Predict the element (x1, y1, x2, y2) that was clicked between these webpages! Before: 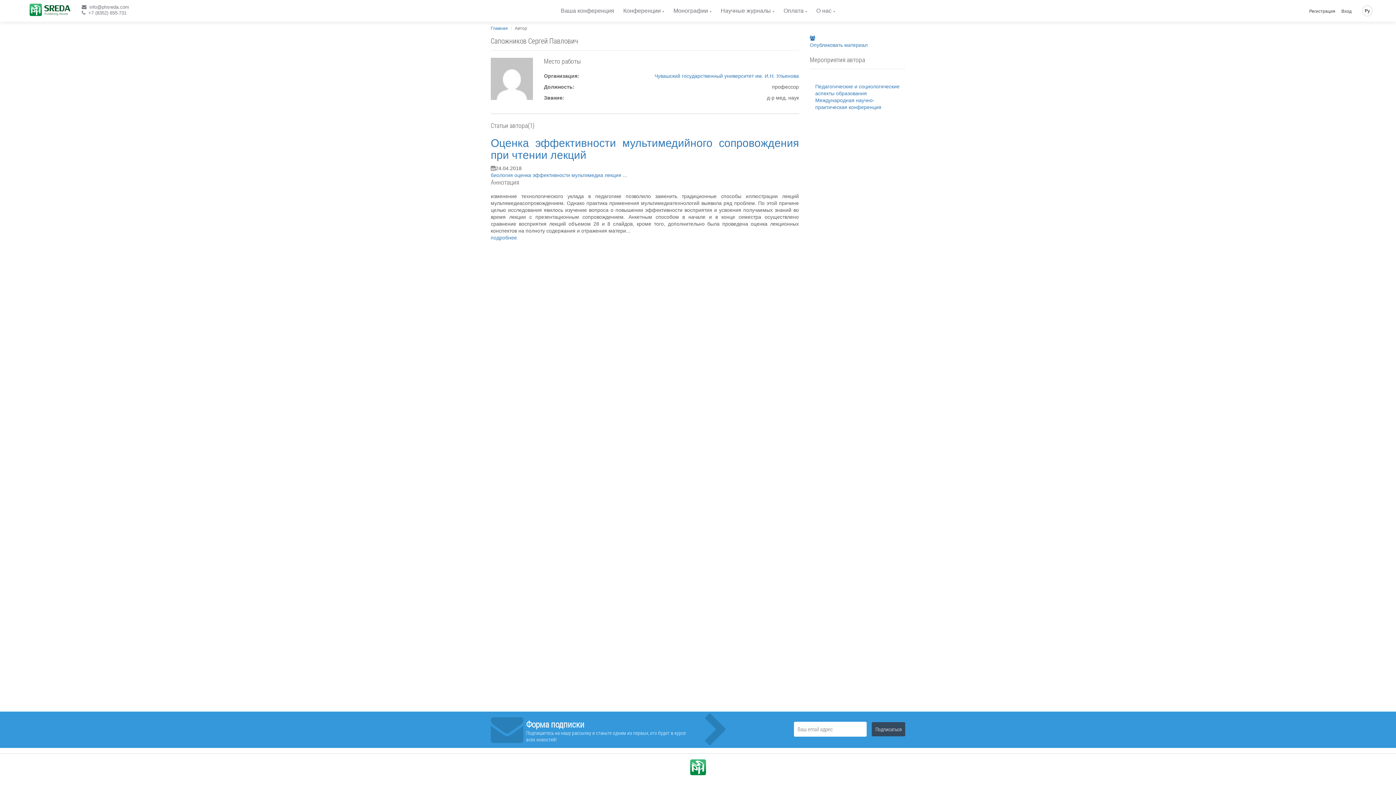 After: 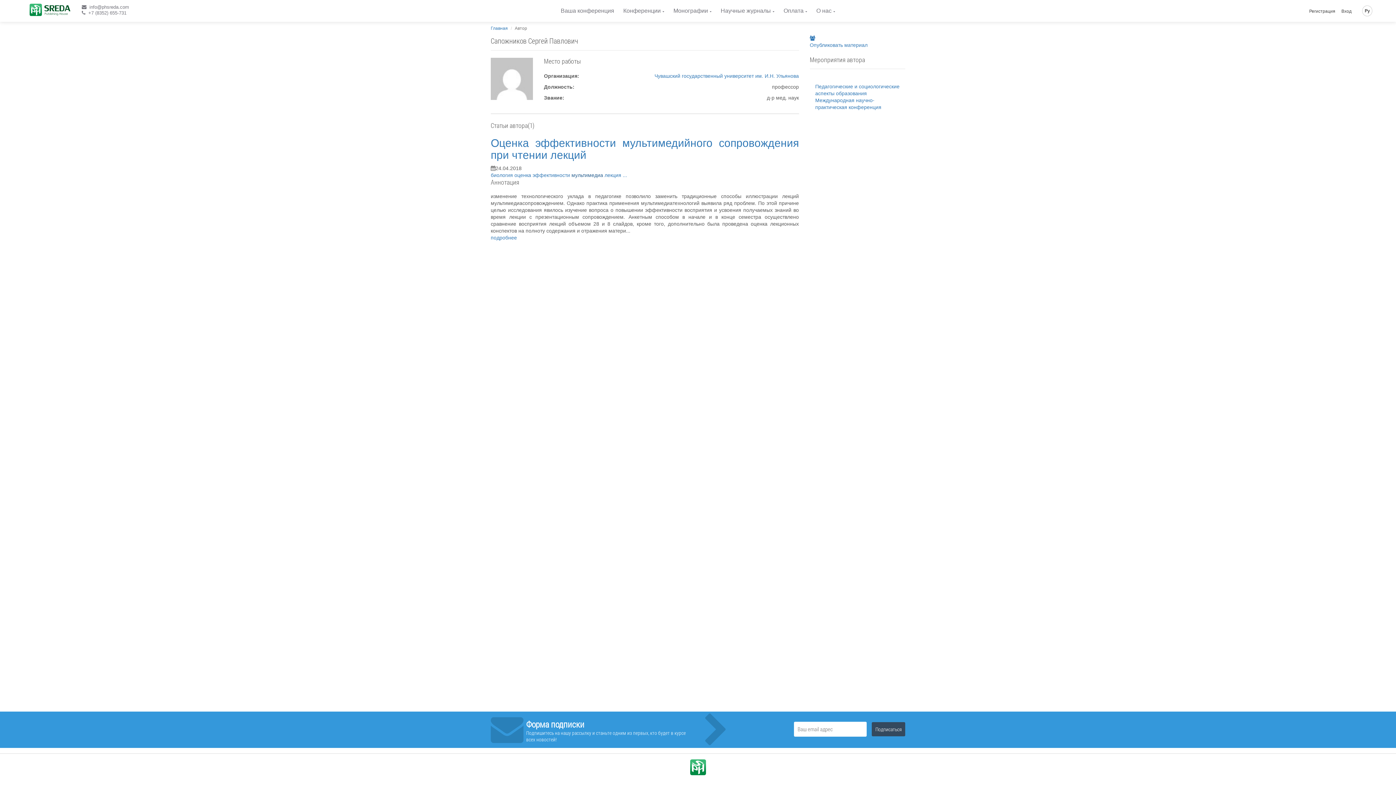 Action: bbox: (571, 172, 604, 178) label: мультимедиа 